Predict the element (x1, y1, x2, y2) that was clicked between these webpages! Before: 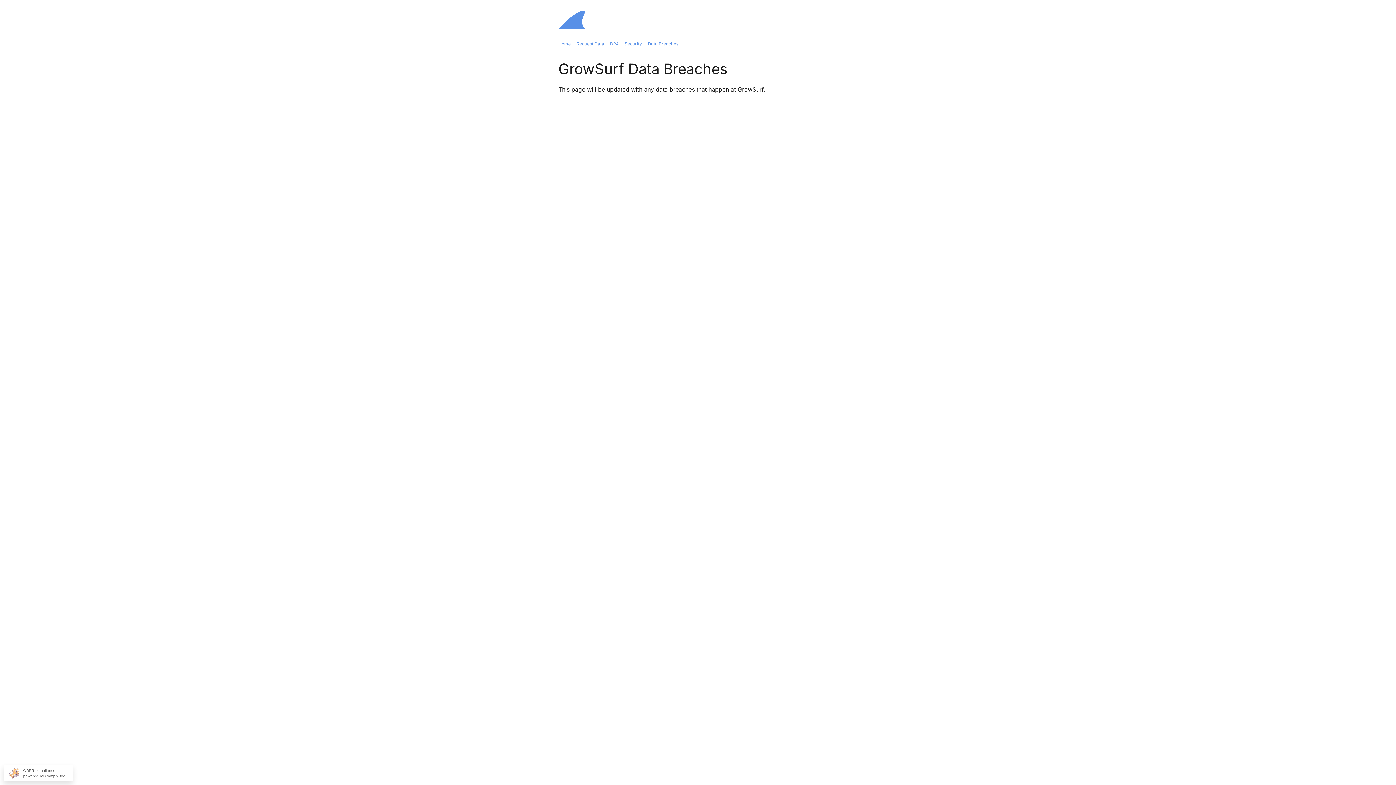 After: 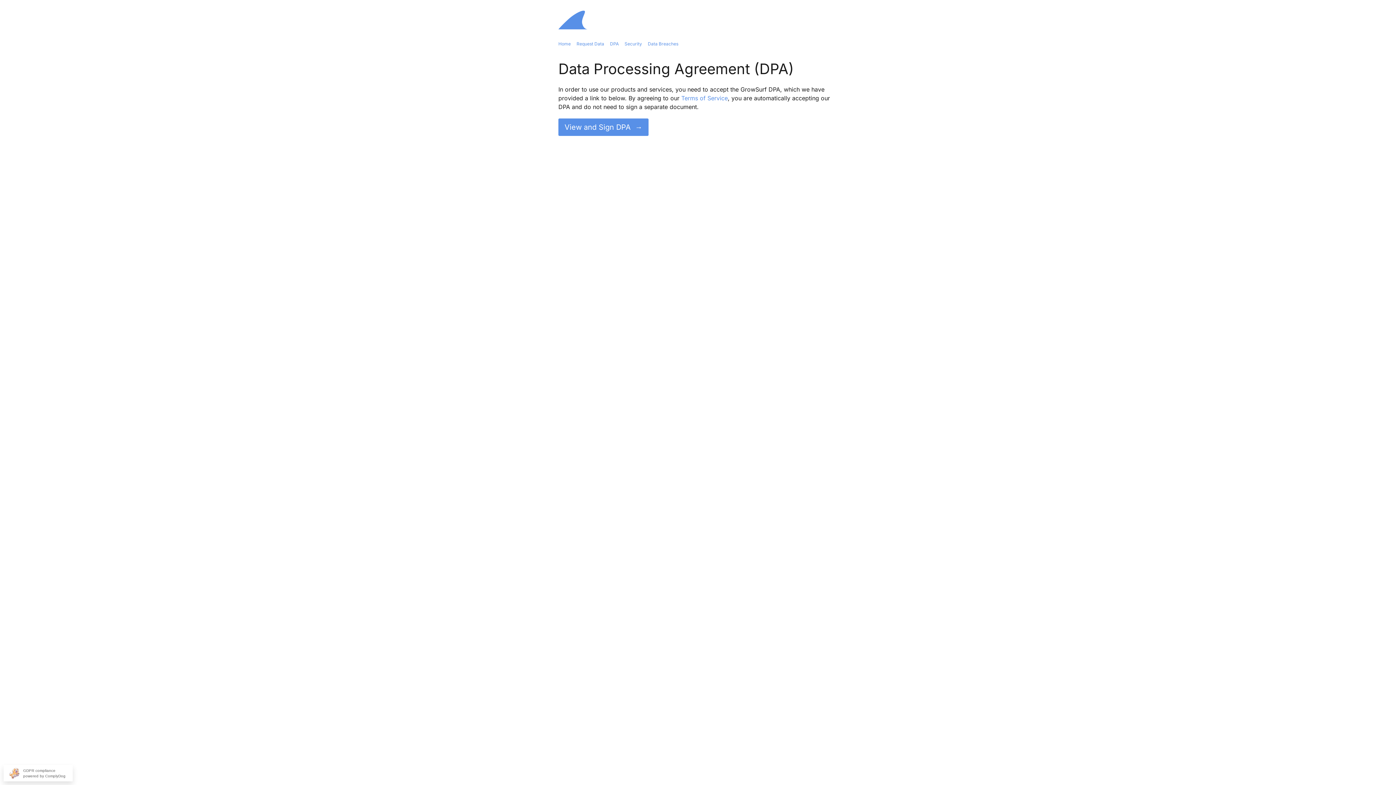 Action: label: DPA bbox: (610, 41, 618, 46)